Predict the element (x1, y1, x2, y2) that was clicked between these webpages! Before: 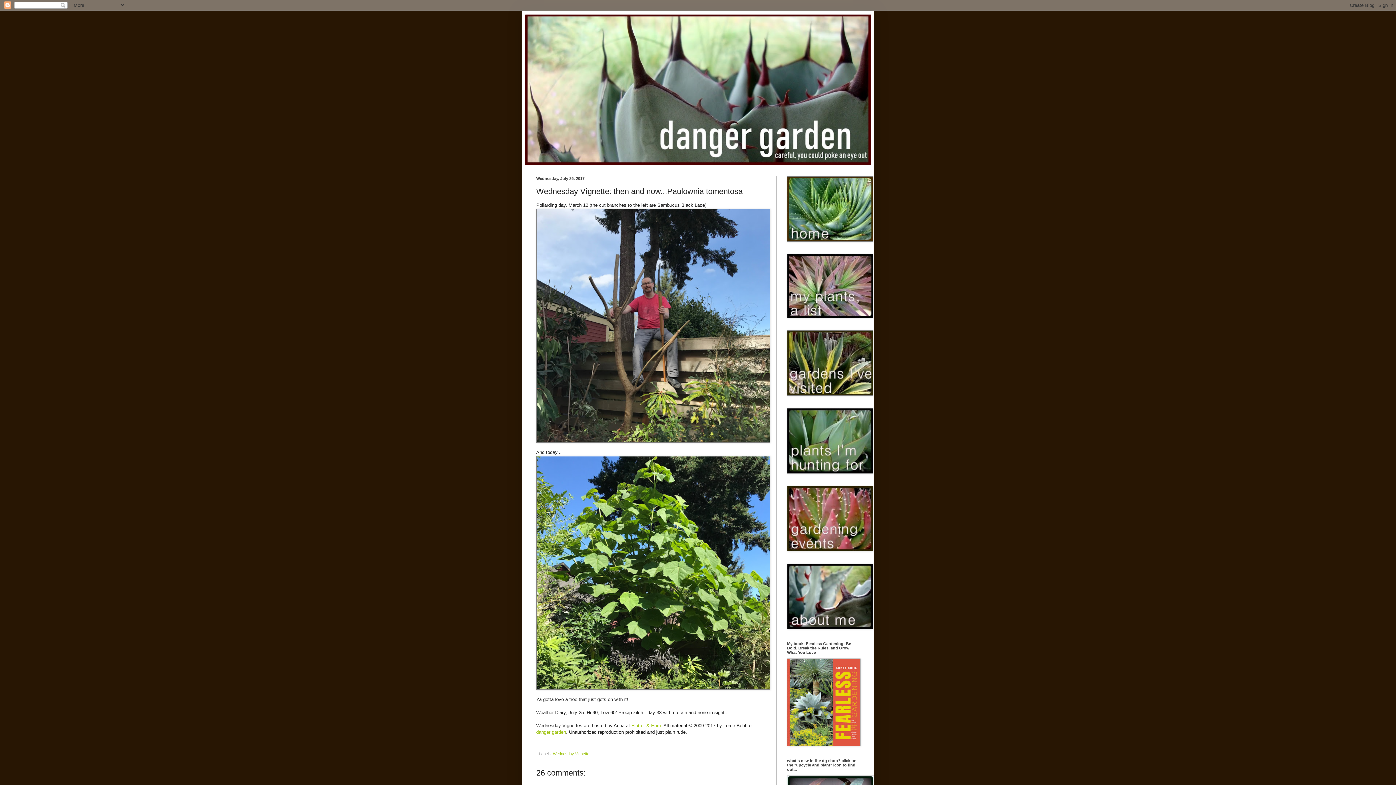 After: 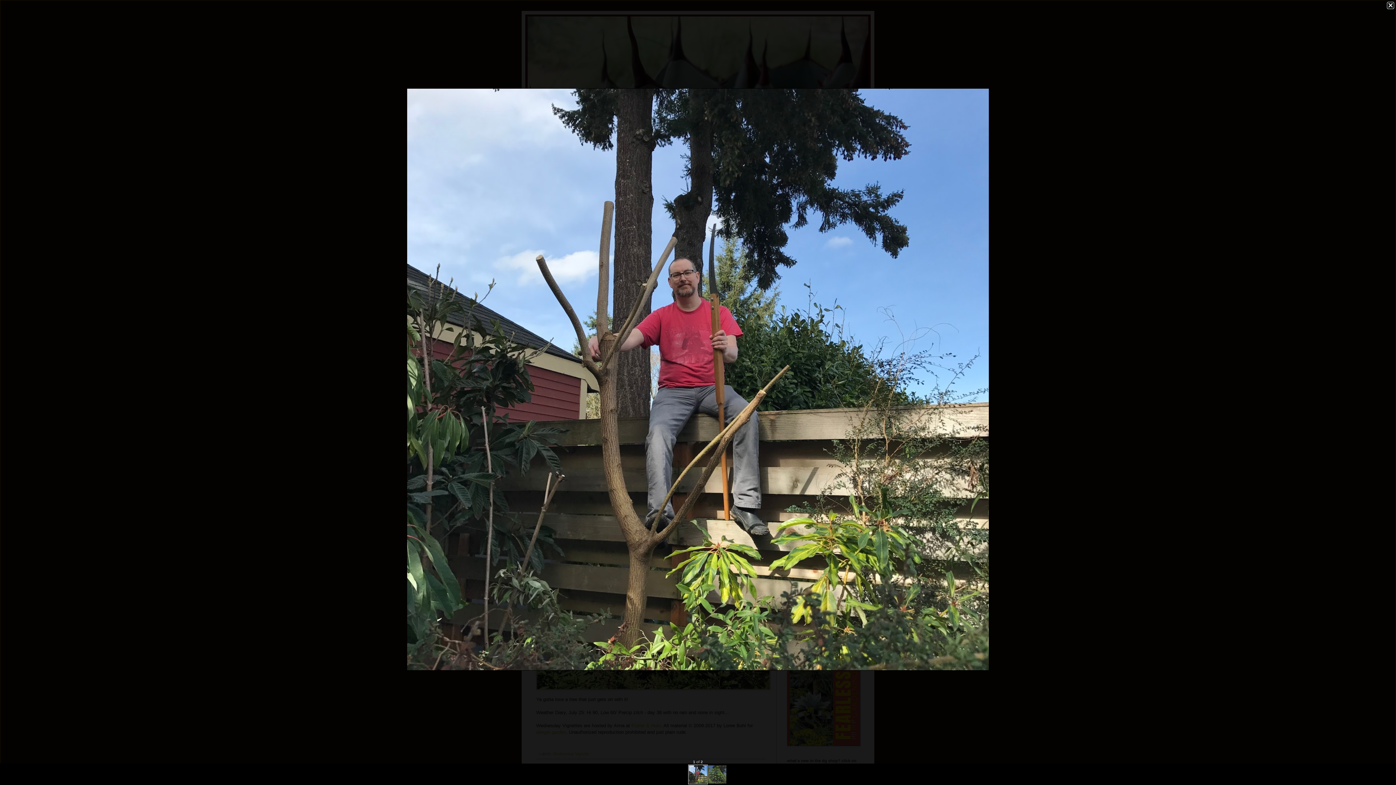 Action: bbox: (536, 208, 770, 444)